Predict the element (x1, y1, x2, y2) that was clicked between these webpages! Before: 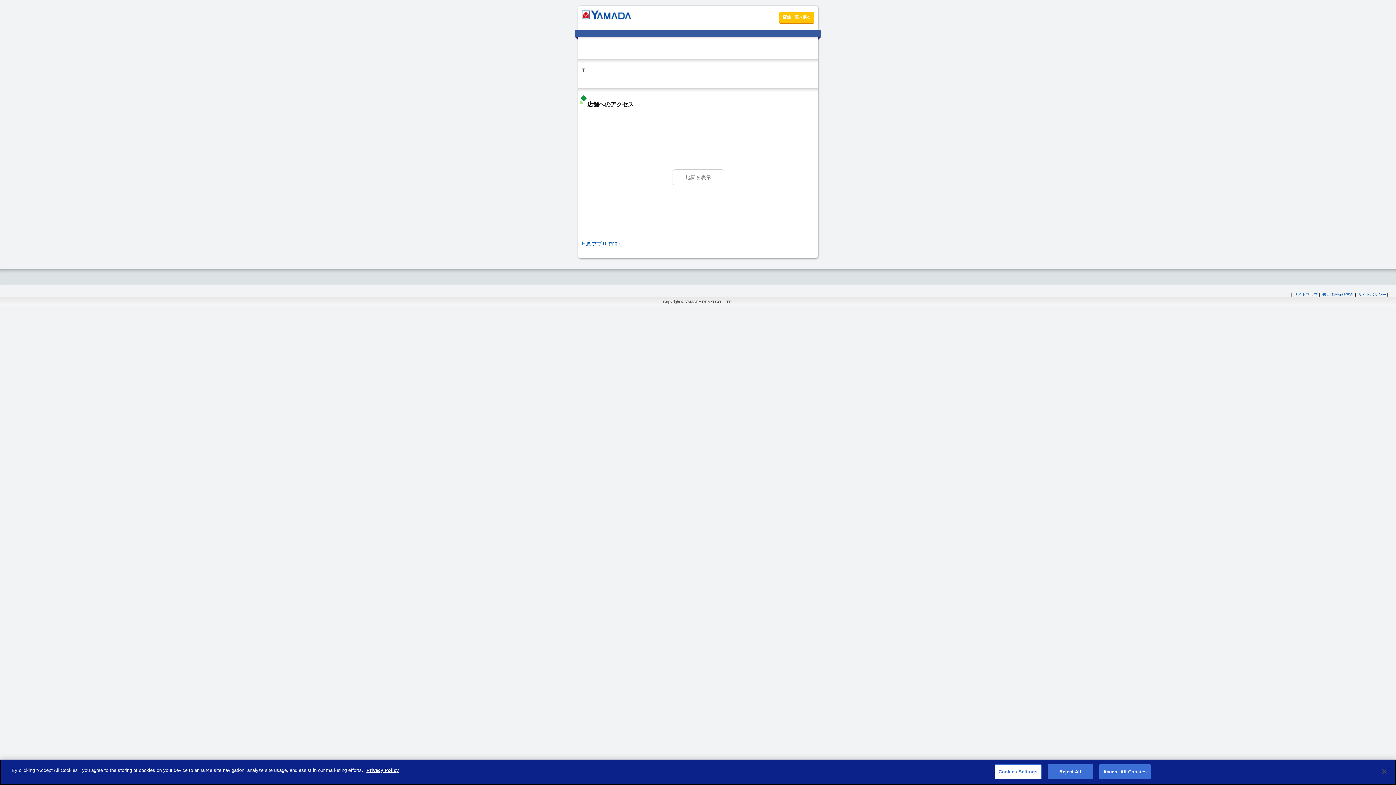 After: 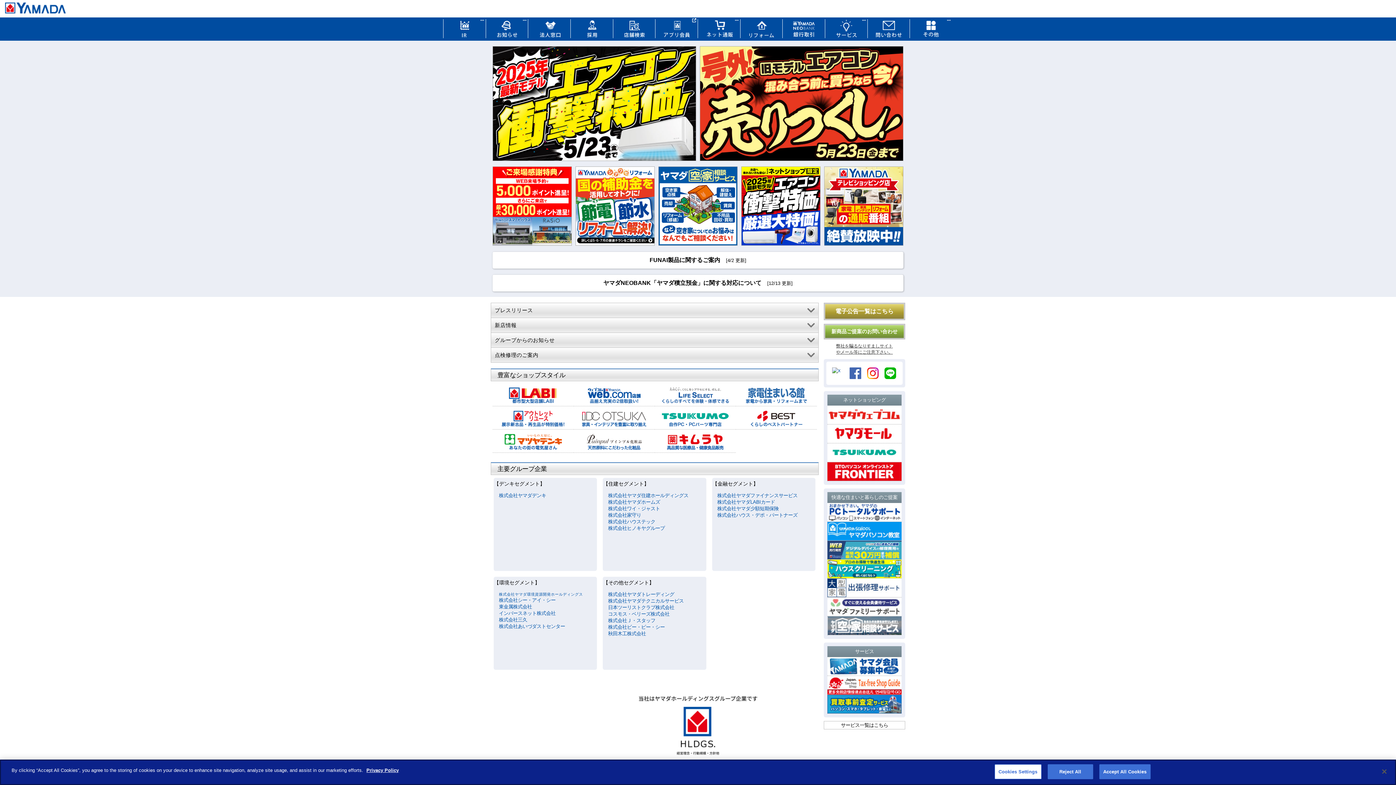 Action: bbox: (581, 11, 631, 17)